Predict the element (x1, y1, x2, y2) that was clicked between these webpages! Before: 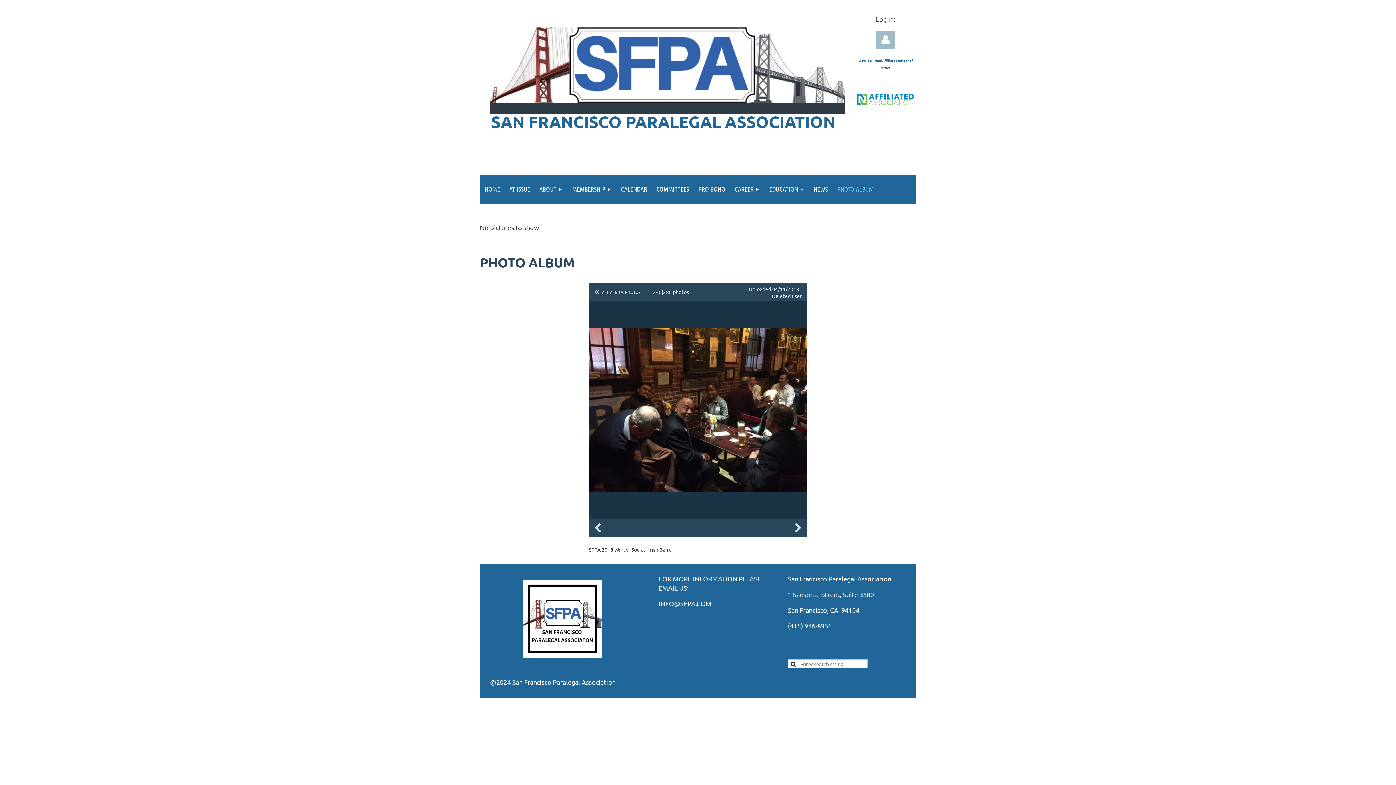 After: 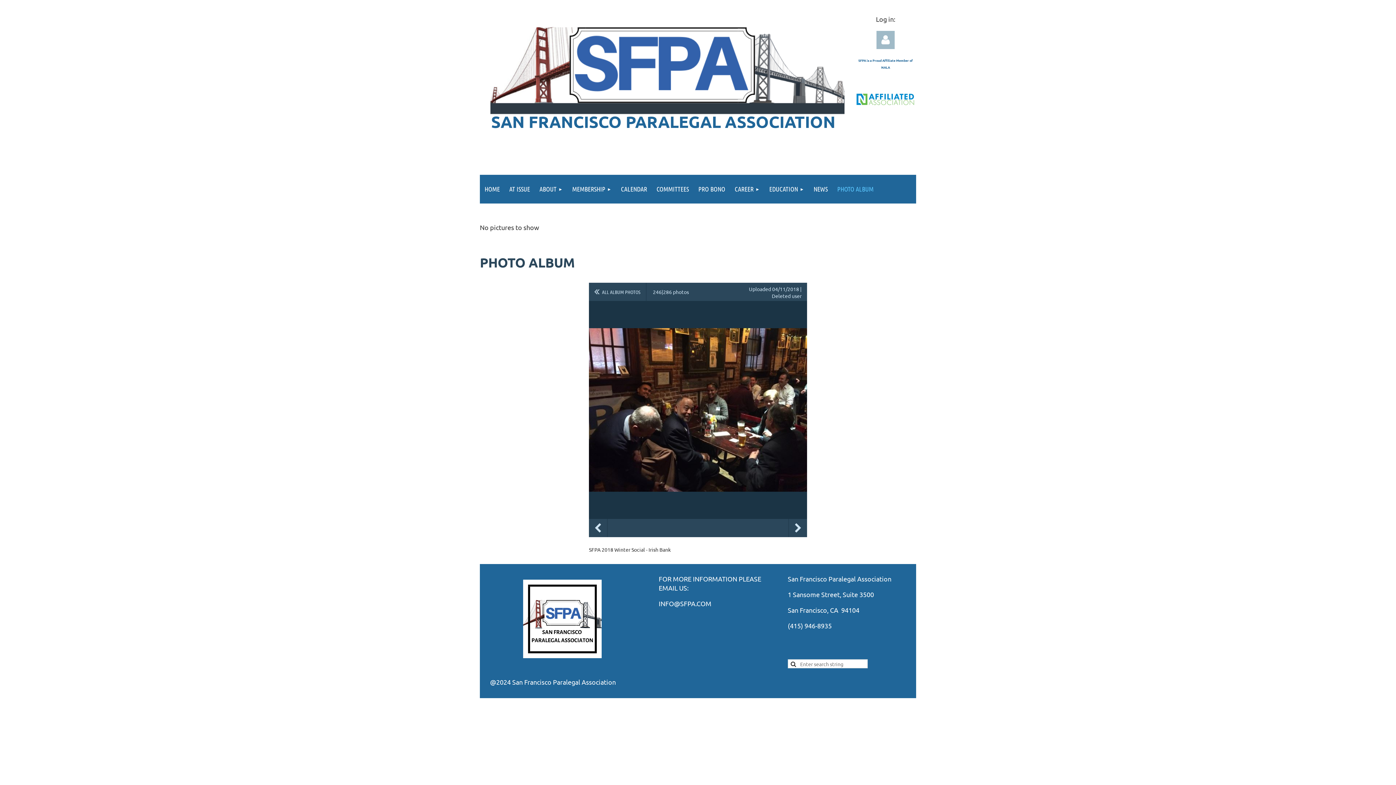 Action: bbox: (589, 301, 807, 519)